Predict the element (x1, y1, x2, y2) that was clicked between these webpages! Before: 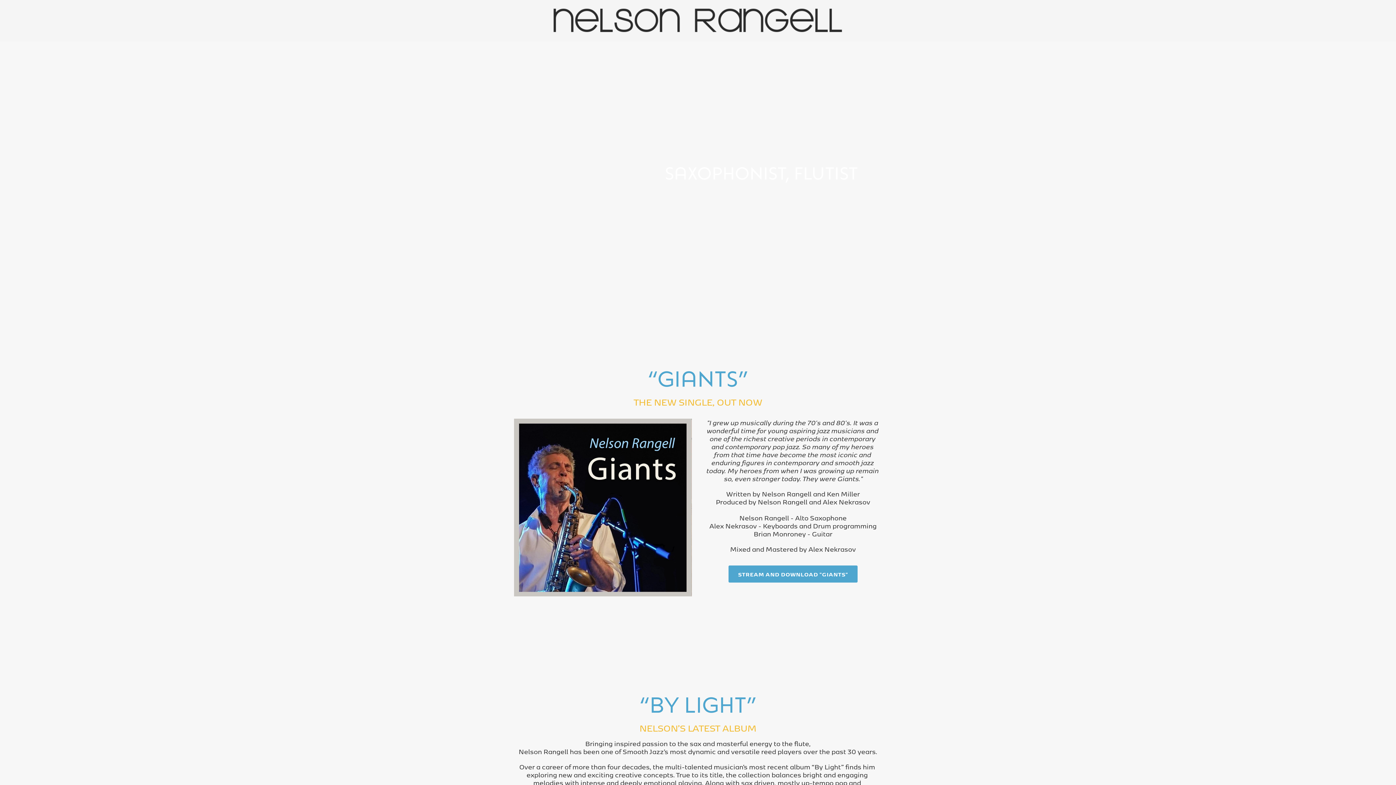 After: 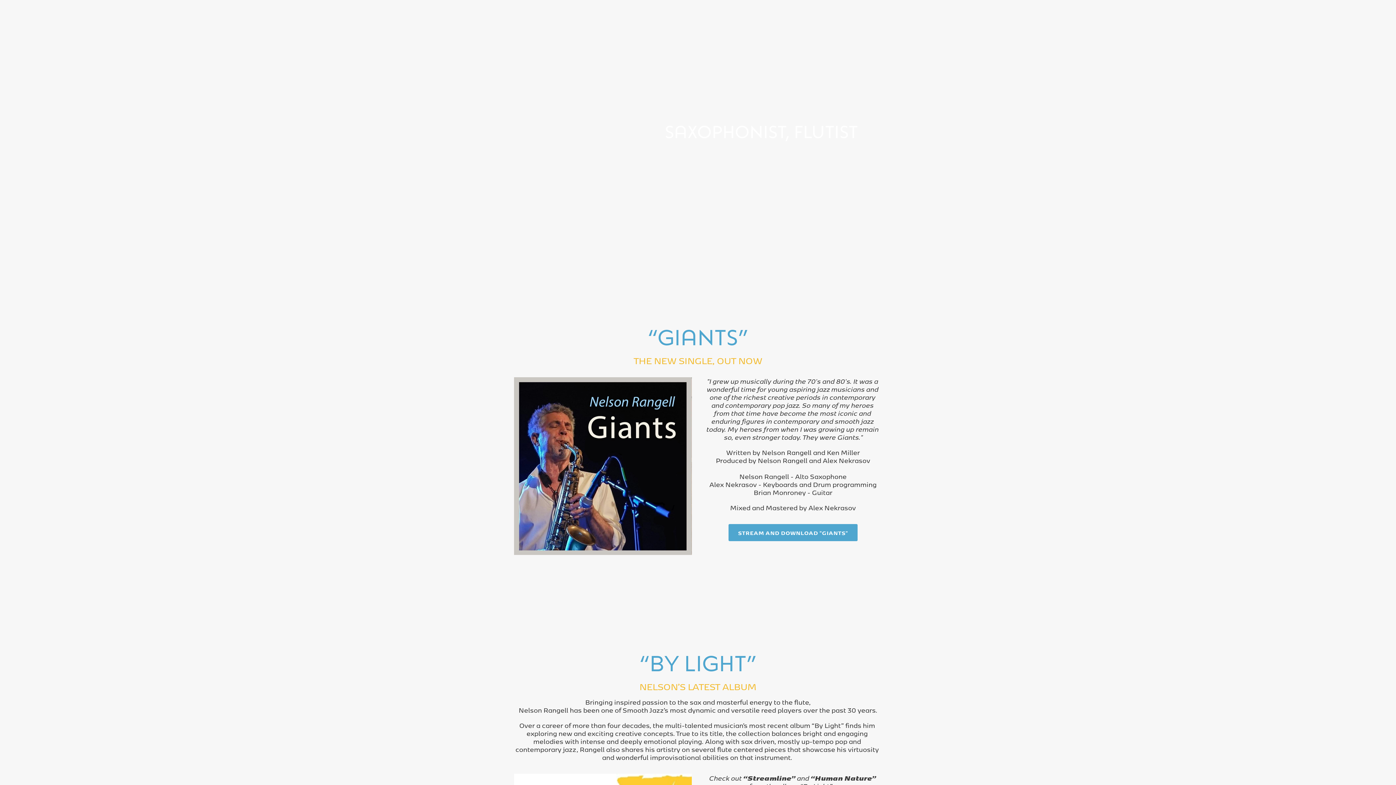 Action: label: HOME bbox: (8, 33, 42, 49)